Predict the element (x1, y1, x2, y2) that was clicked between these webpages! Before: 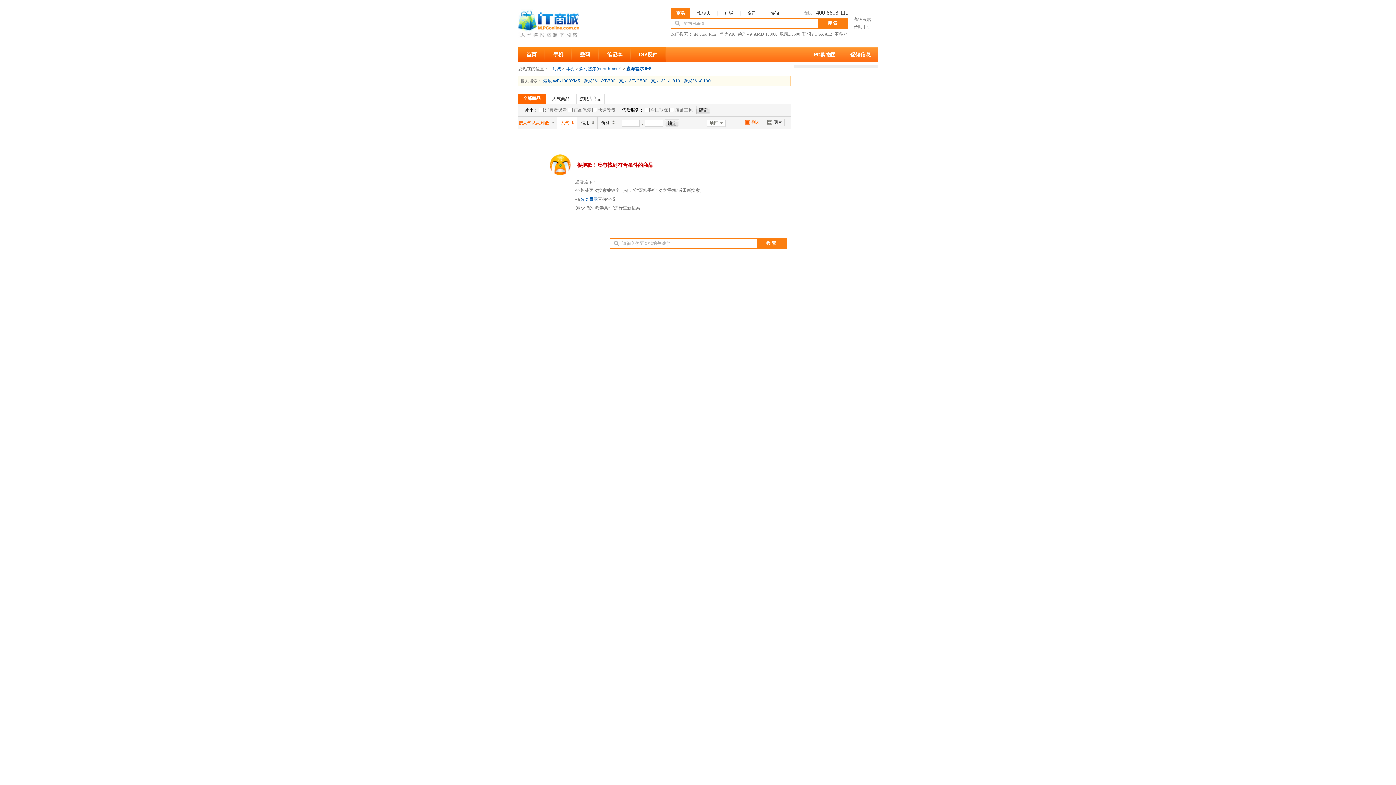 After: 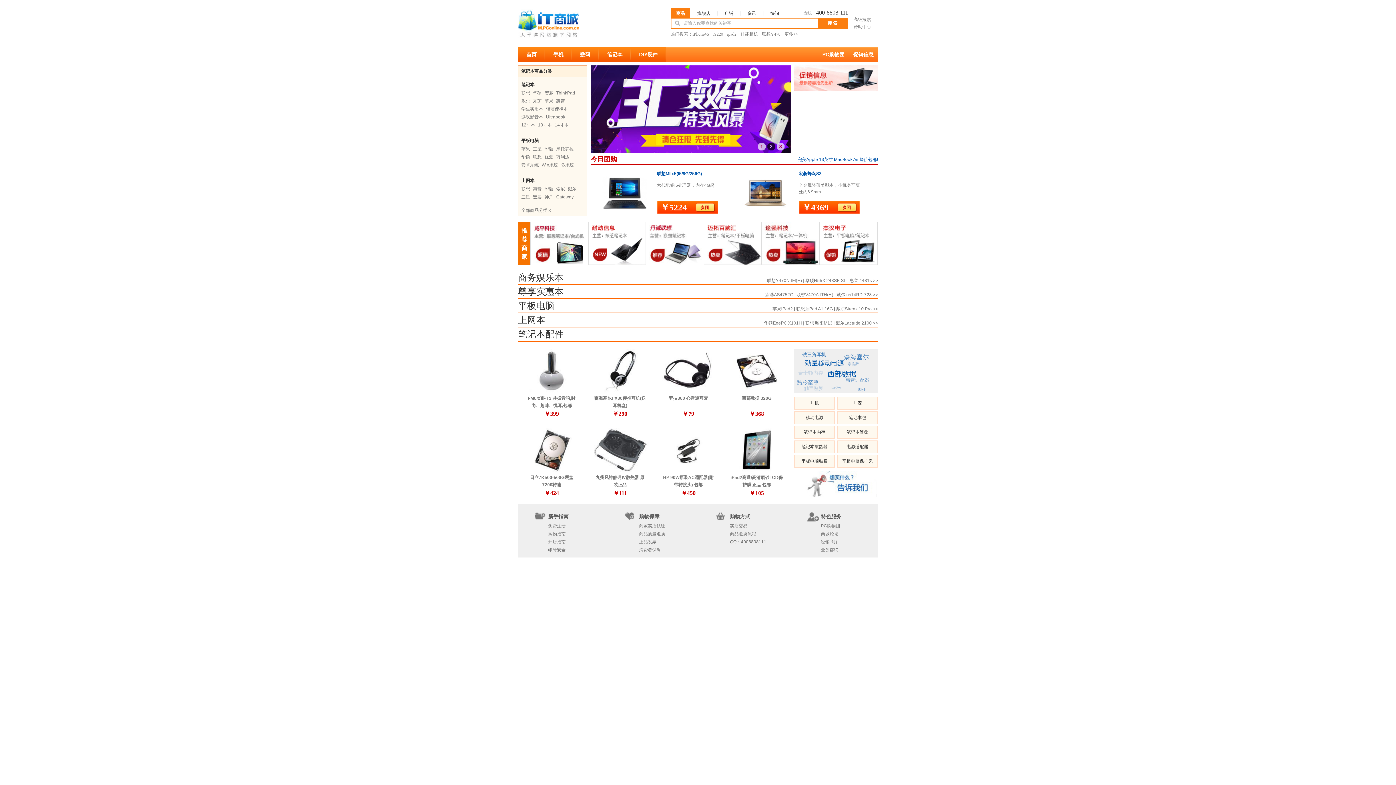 Action: bbox: (598, 47, 630, 61) label: 笔记本